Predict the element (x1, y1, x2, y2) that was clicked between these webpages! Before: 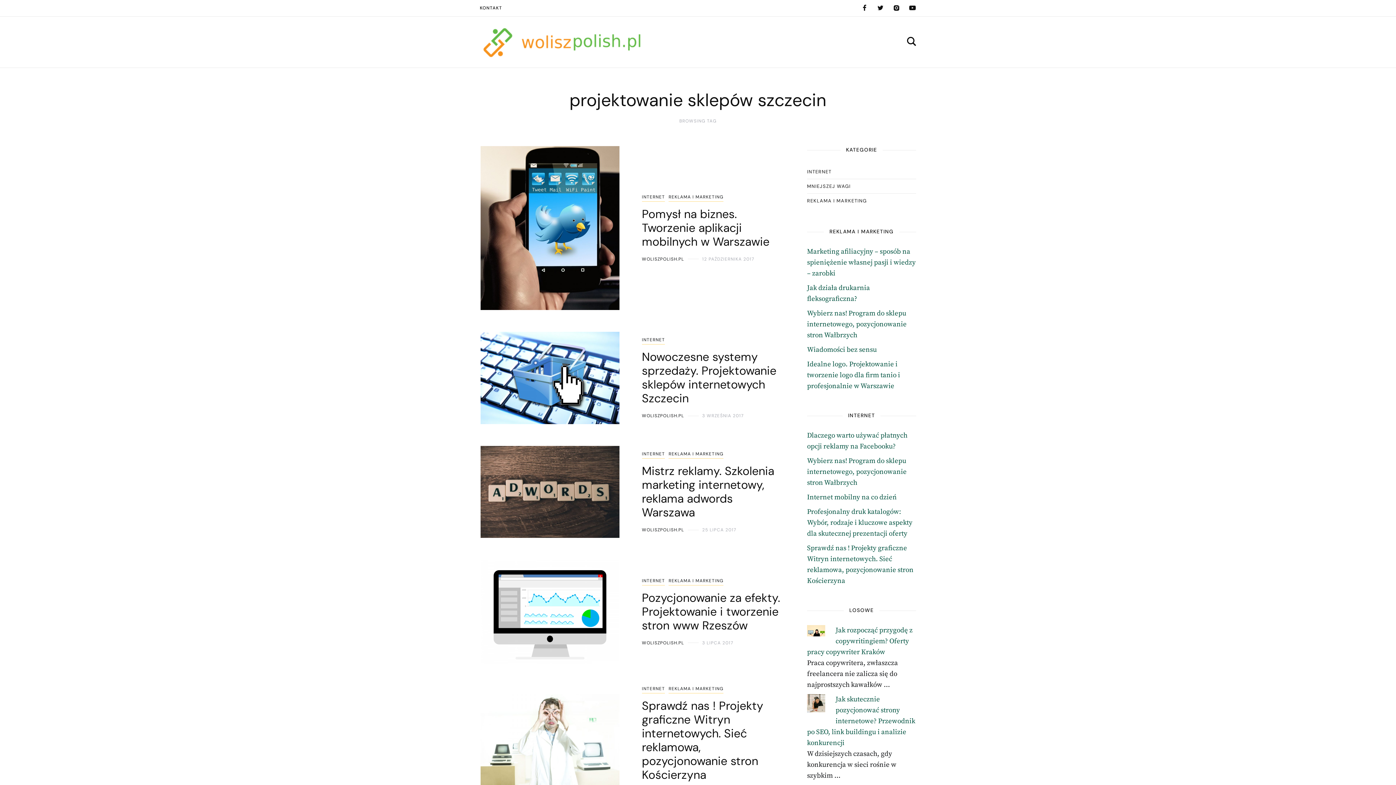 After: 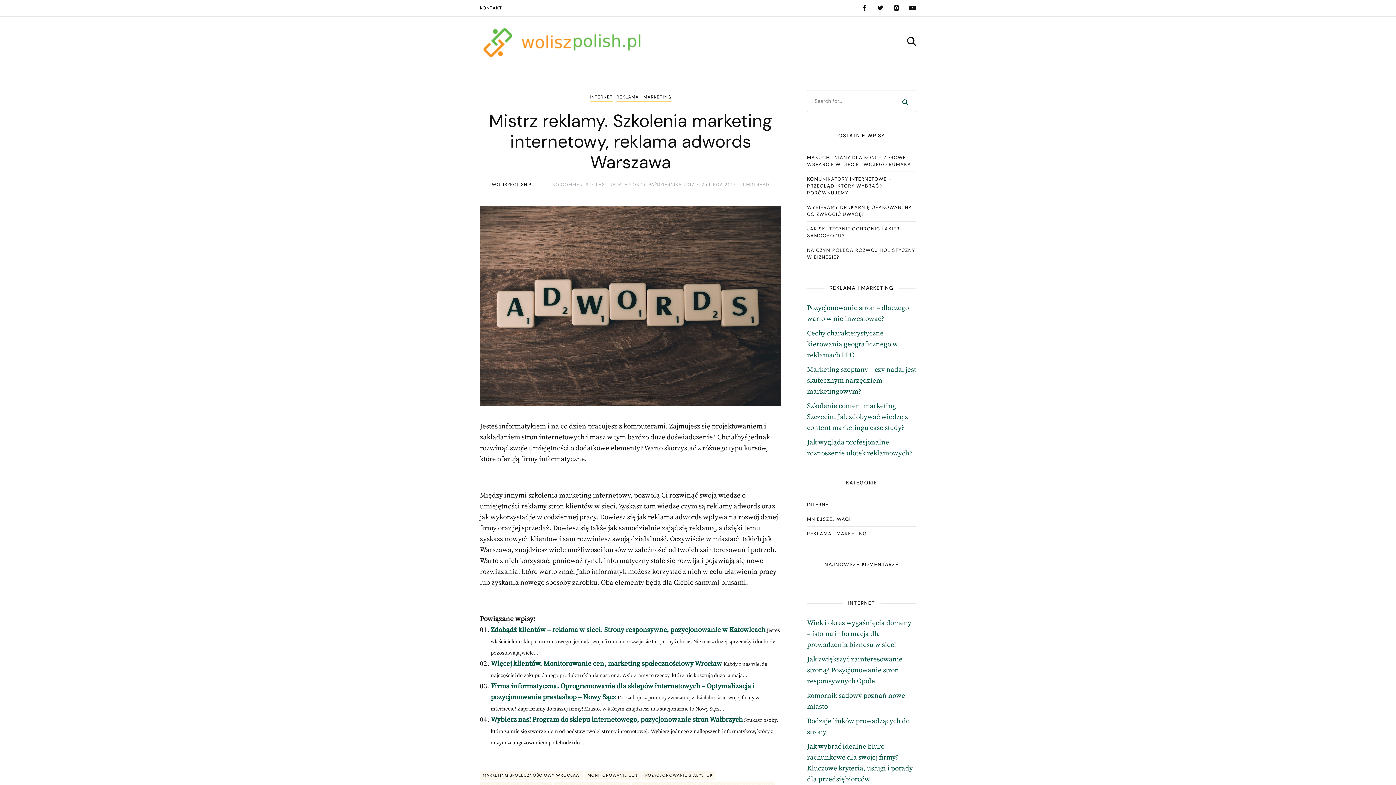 Action: bbox: (480, 446, 619, 538)